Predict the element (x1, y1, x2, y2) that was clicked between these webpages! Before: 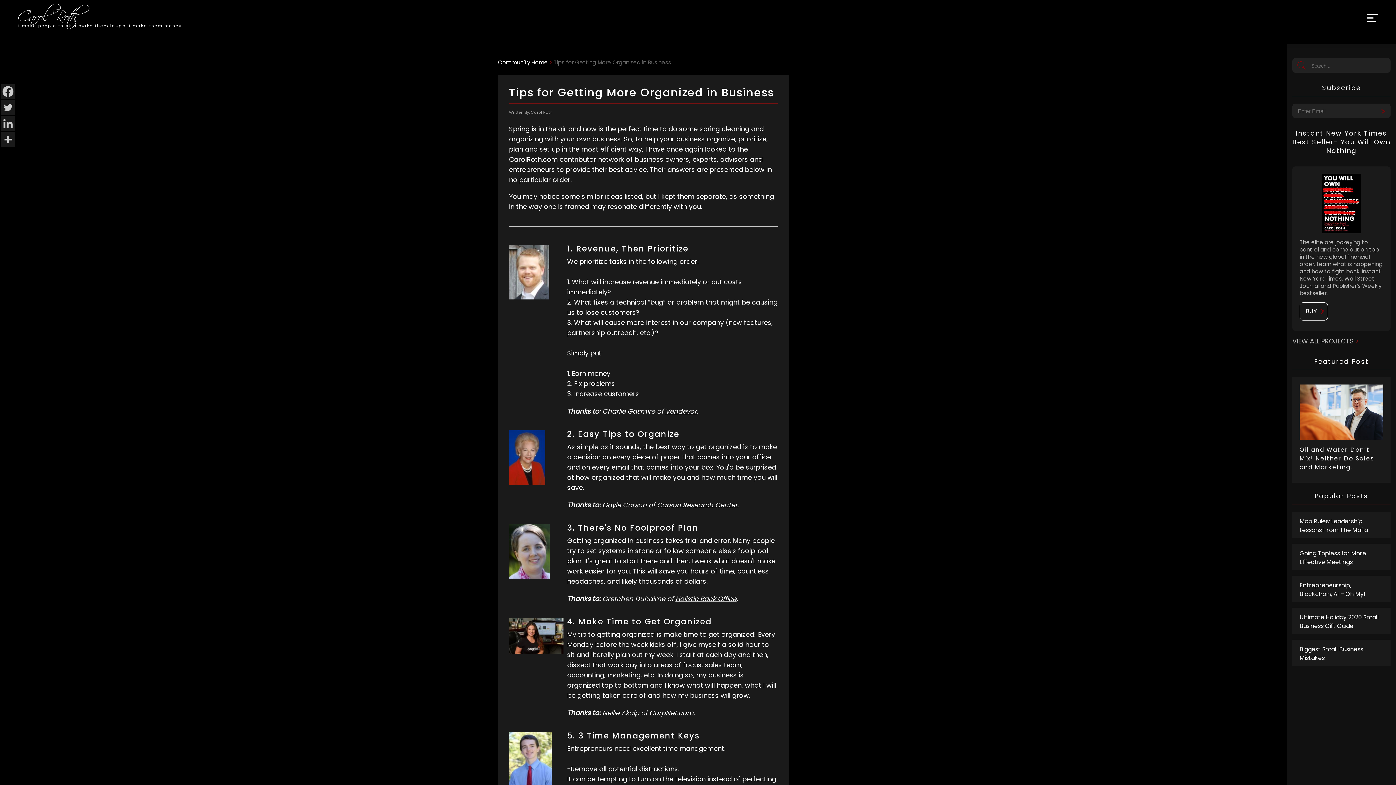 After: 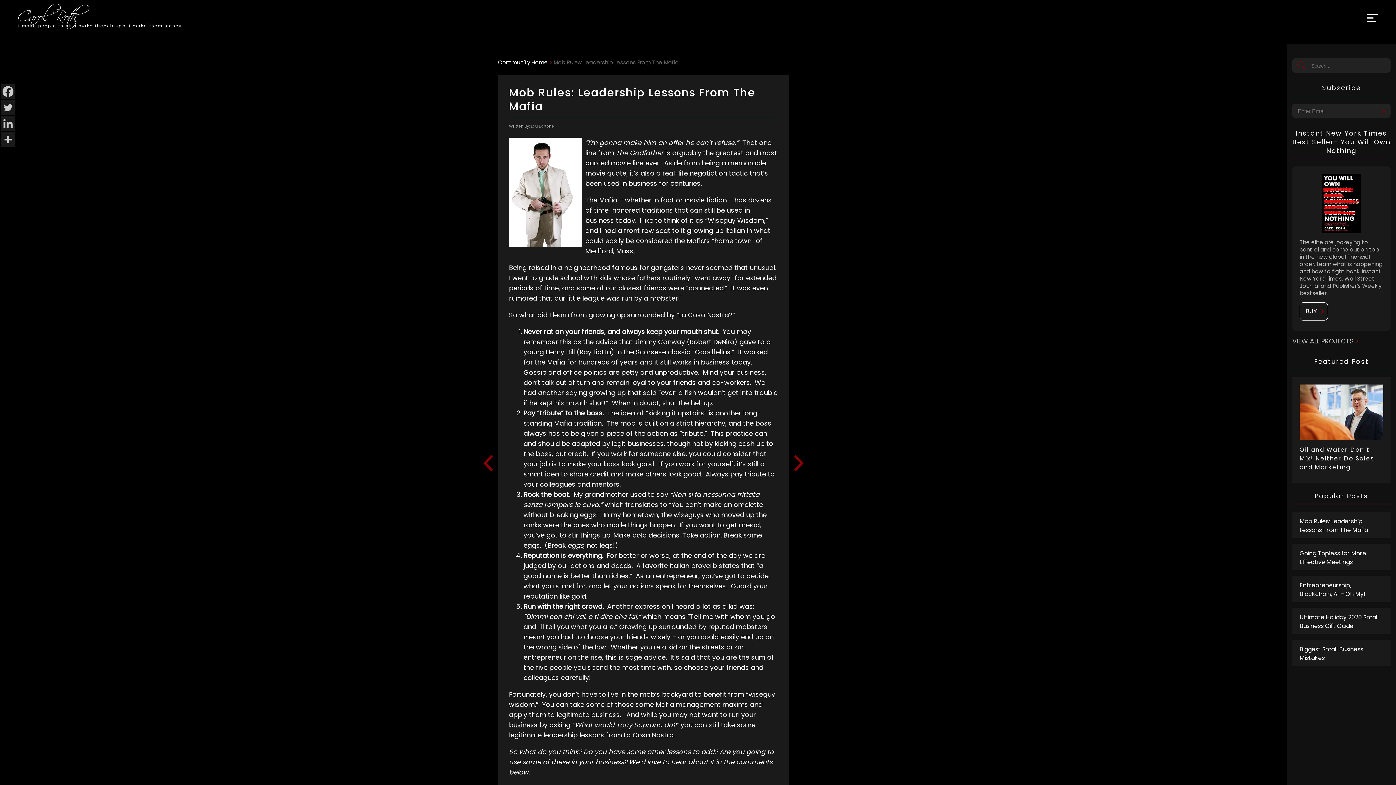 Action: label: Mob Rules: Leadership Lessons From The Mafia bbox: (1292, 512, 1390, 538)